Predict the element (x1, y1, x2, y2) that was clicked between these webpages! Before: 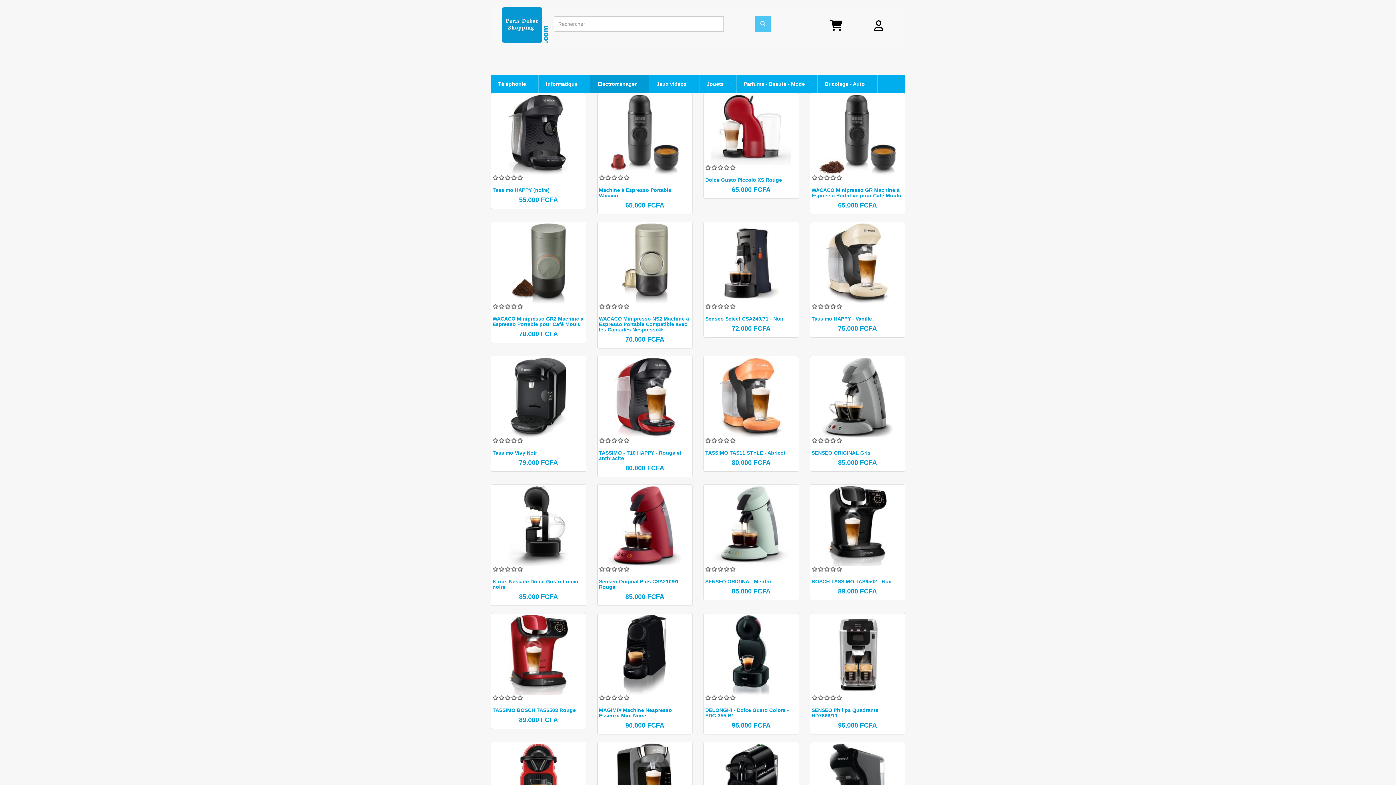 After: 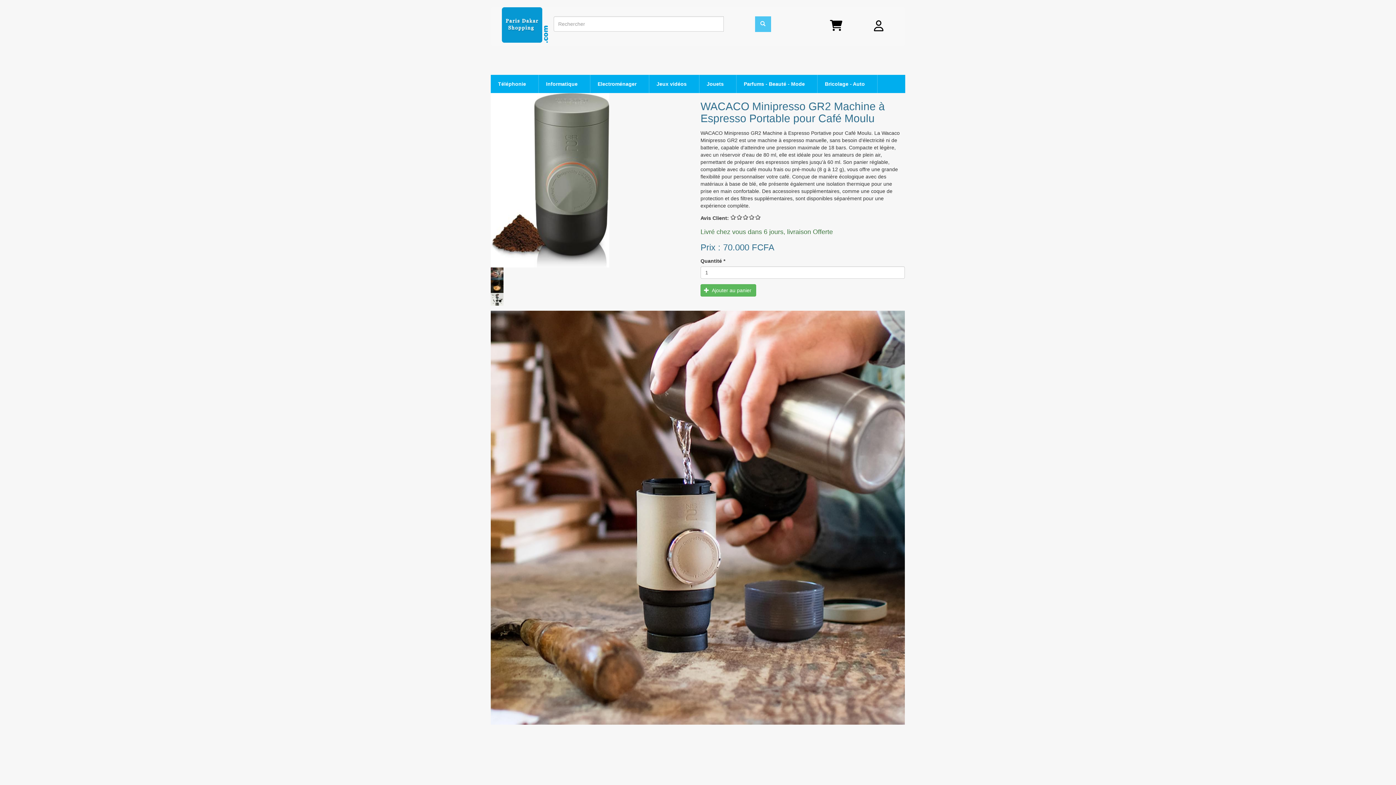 Action: bbox: (492, 223, 584, 303)